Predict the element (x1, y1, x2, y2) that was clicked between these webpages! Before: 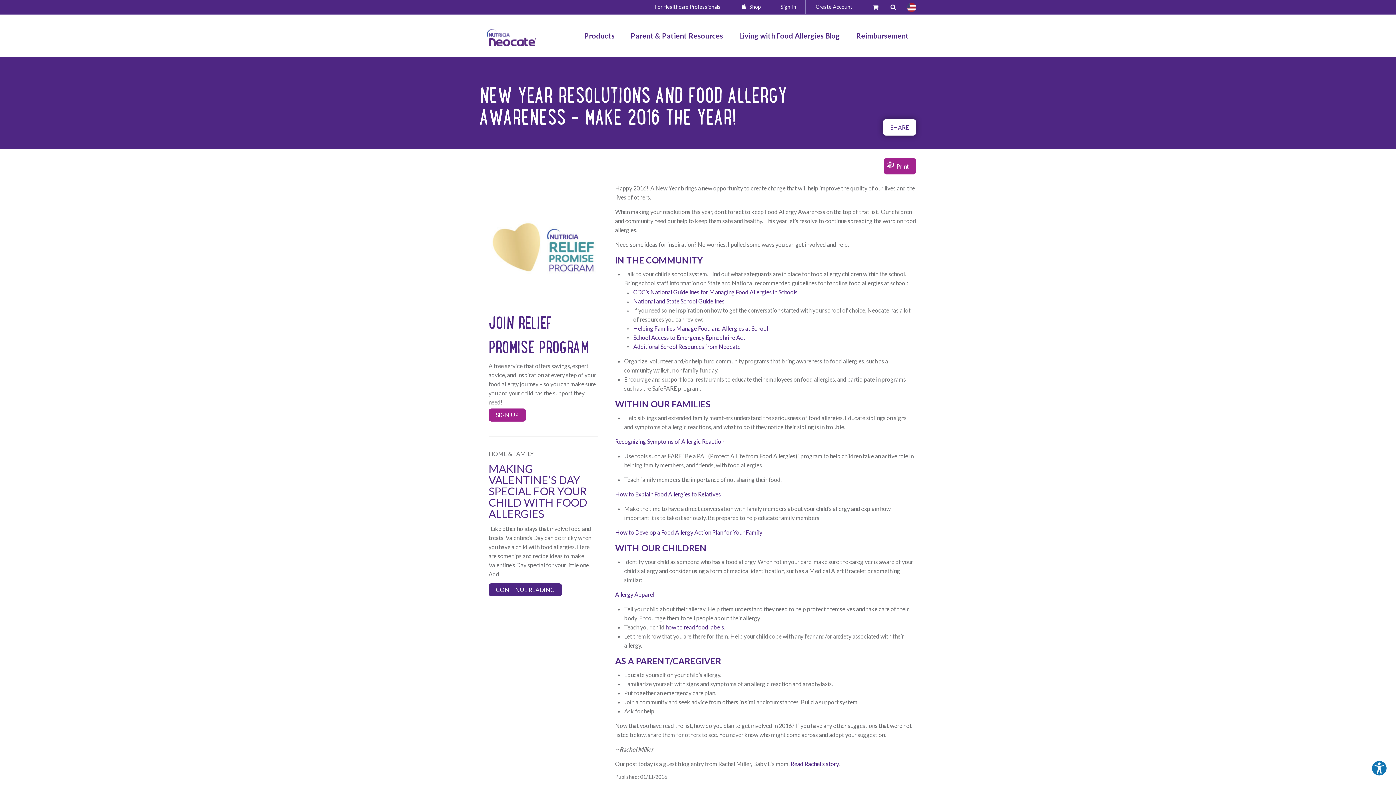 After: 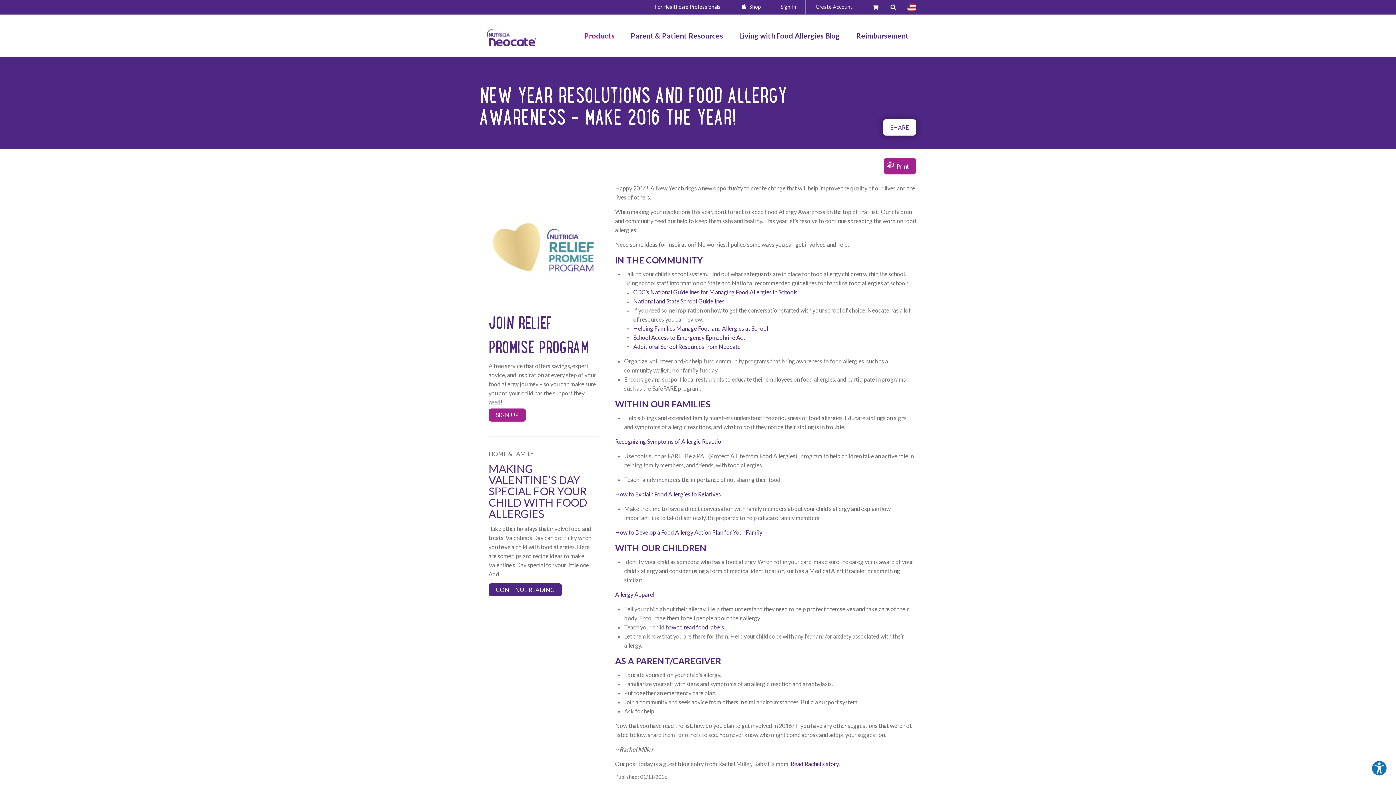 Action: label: Products bbox: (584, 31, 614, 40)